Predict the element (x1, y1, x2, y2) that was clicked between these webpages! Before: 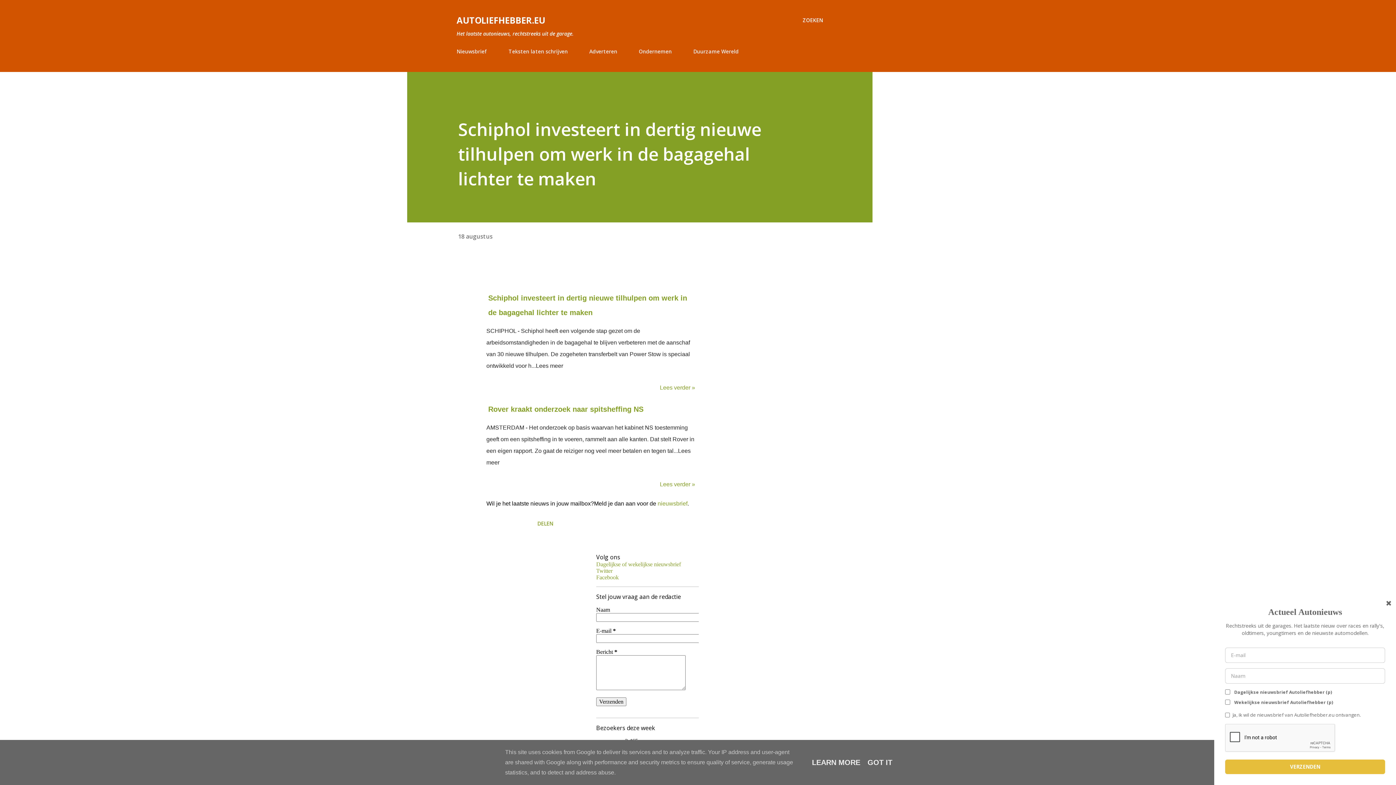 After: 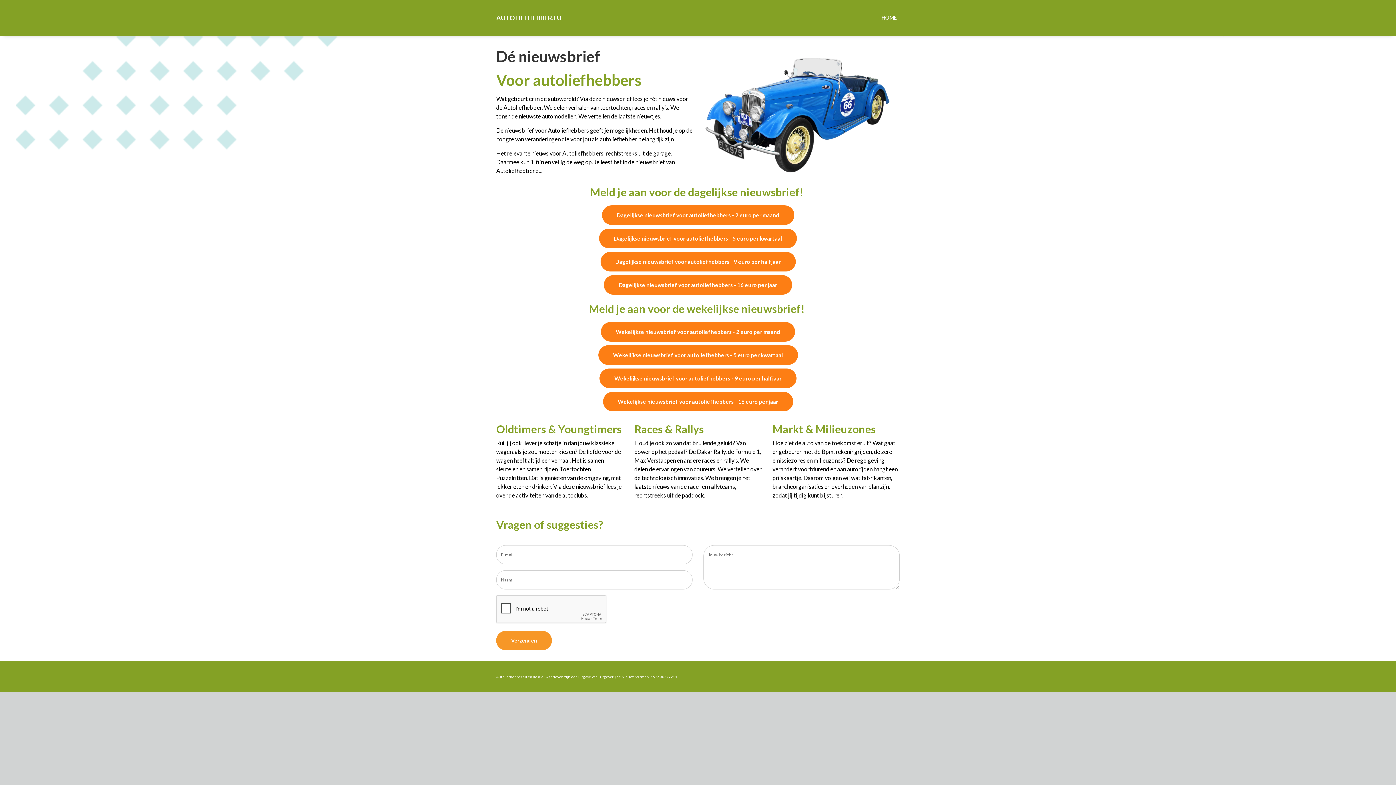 Action: bbox: (456, 43, 491, 59) label: Nieuwsbrief